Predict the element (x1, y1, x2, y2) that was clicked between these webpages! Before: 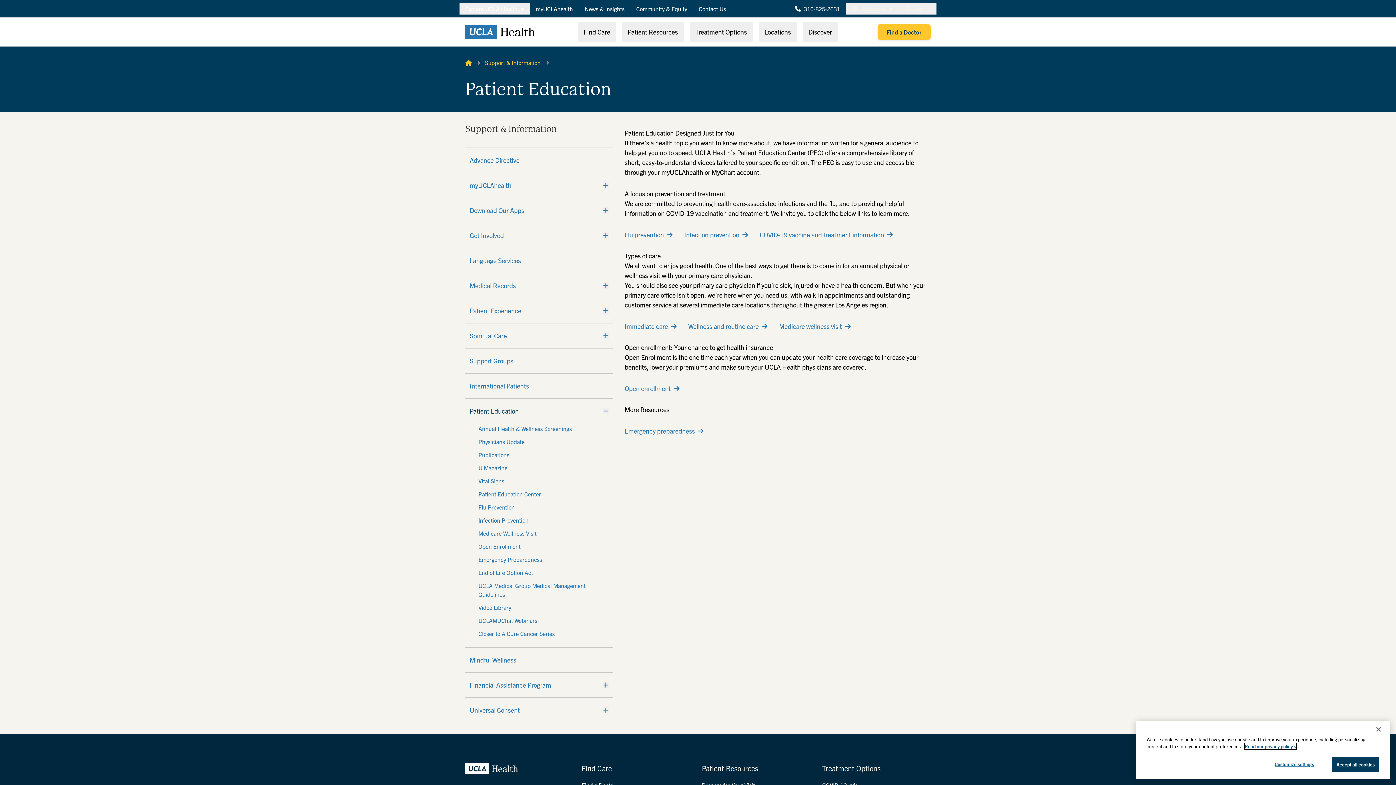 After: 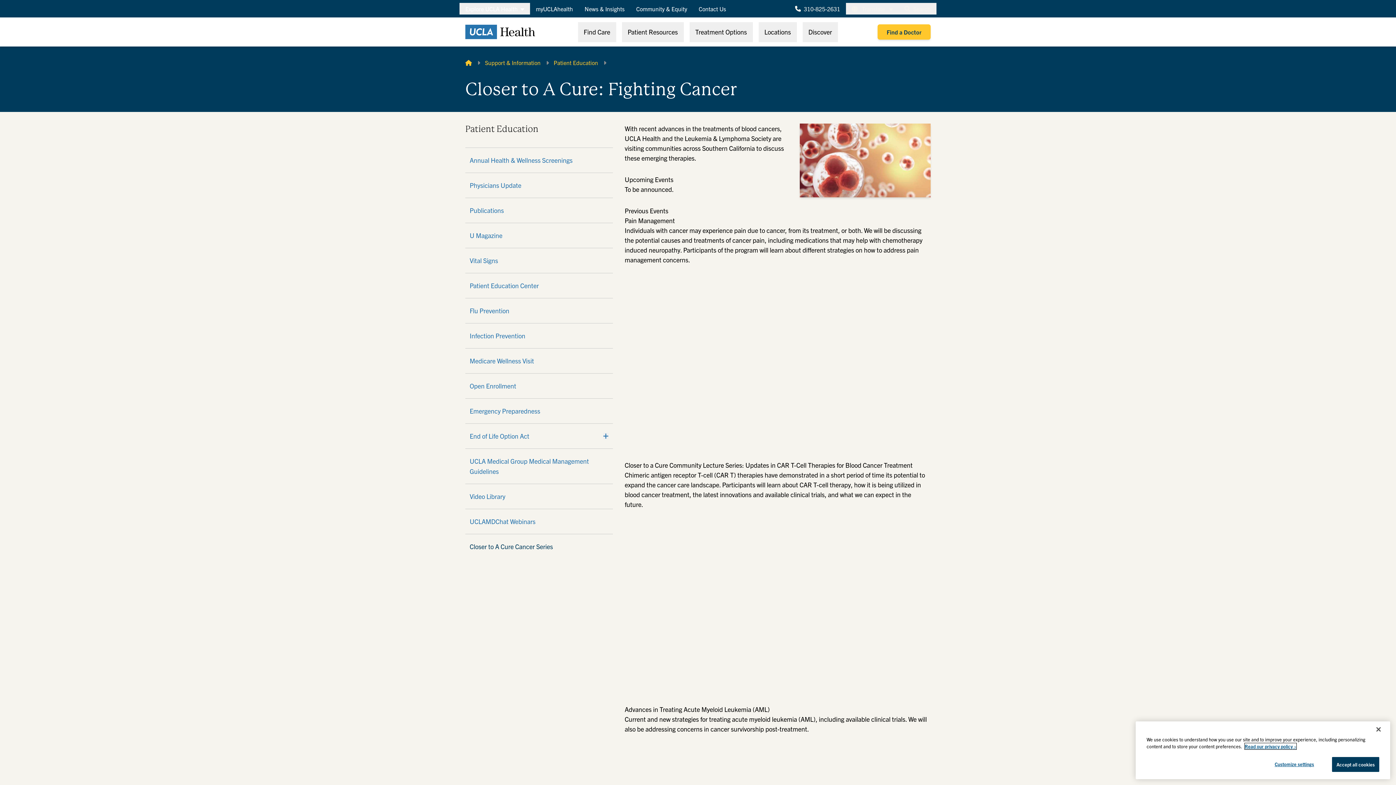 Action: bbox: (478, 629, 600, 638) label: Closer to A Cure Cancer Series